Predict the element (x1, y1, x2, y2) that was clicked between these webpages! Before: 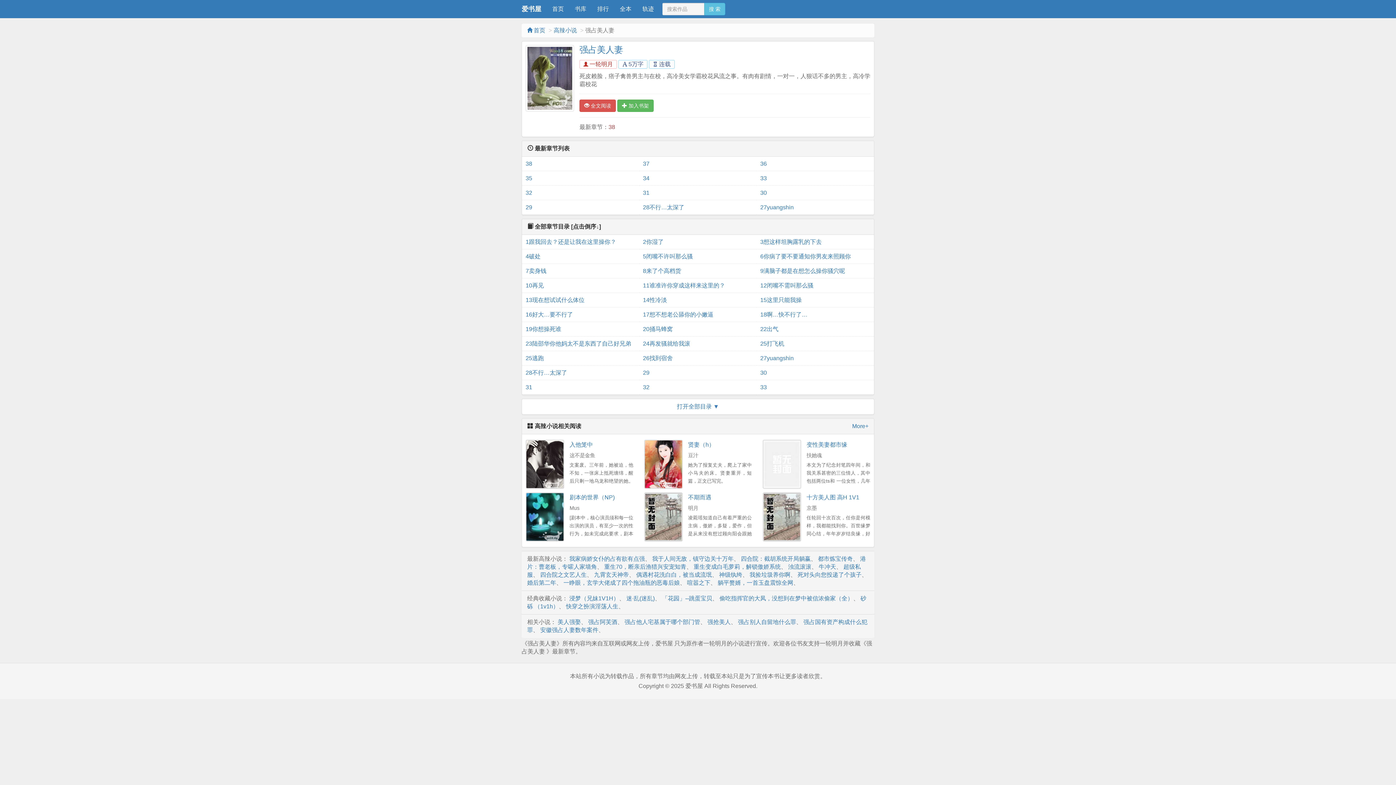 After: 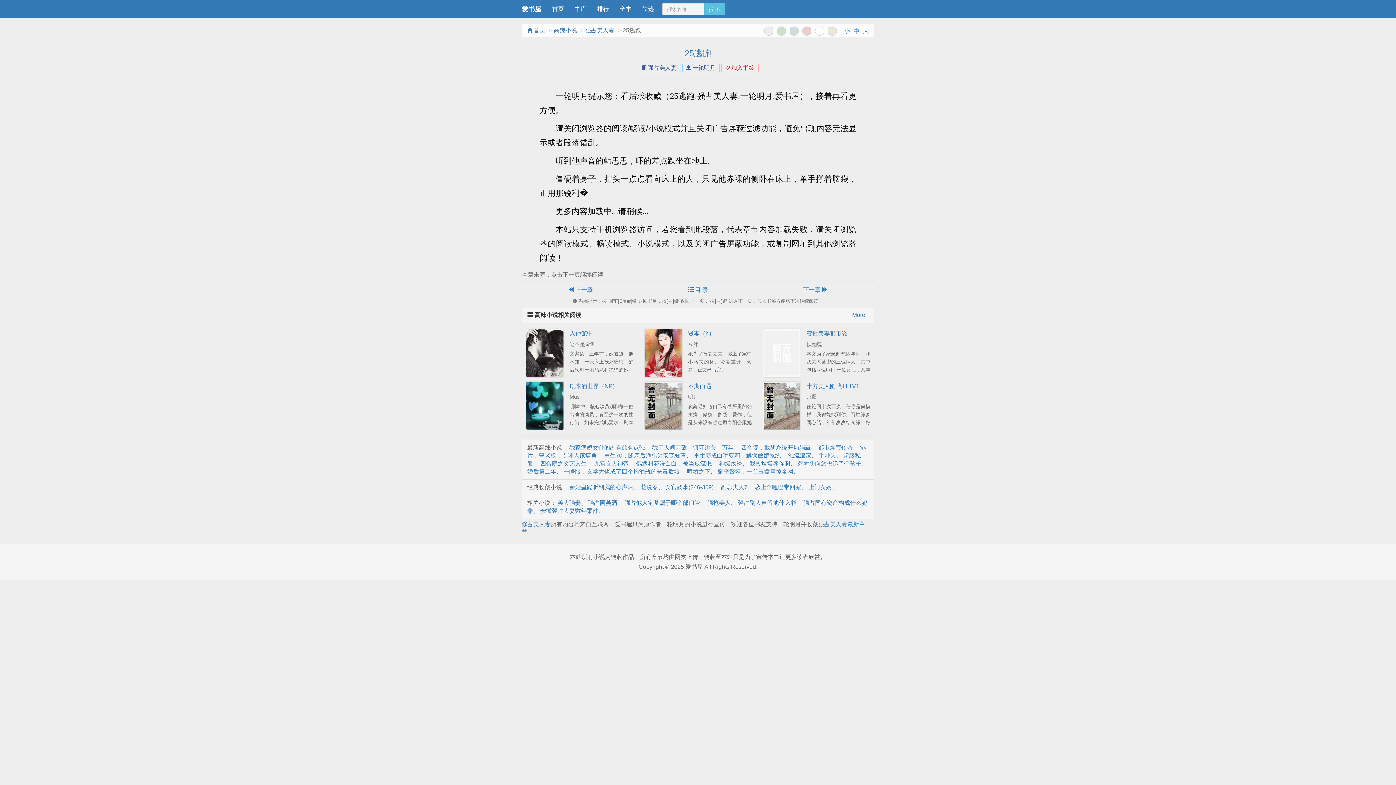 Action: label: 25逃跑 bbox: (525, 351, 635, 365)